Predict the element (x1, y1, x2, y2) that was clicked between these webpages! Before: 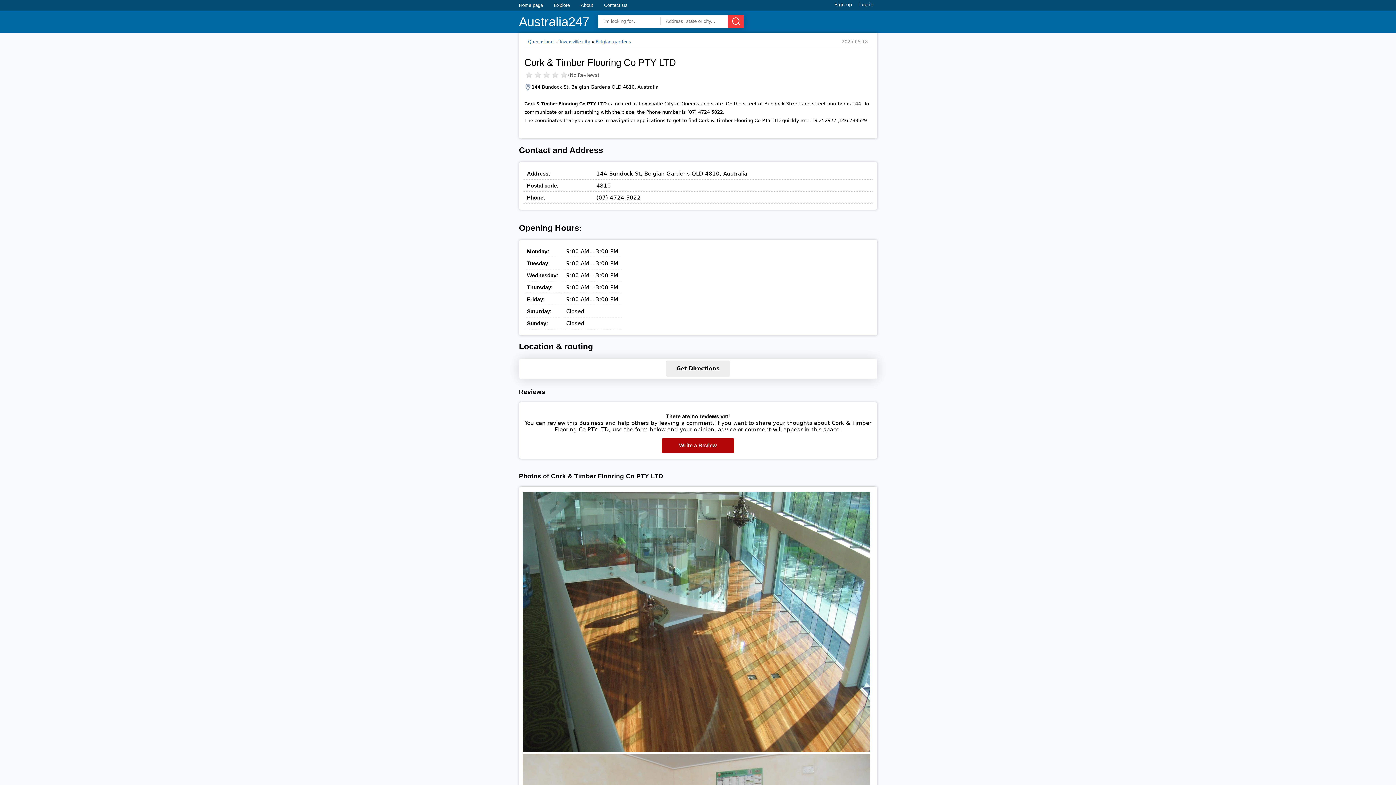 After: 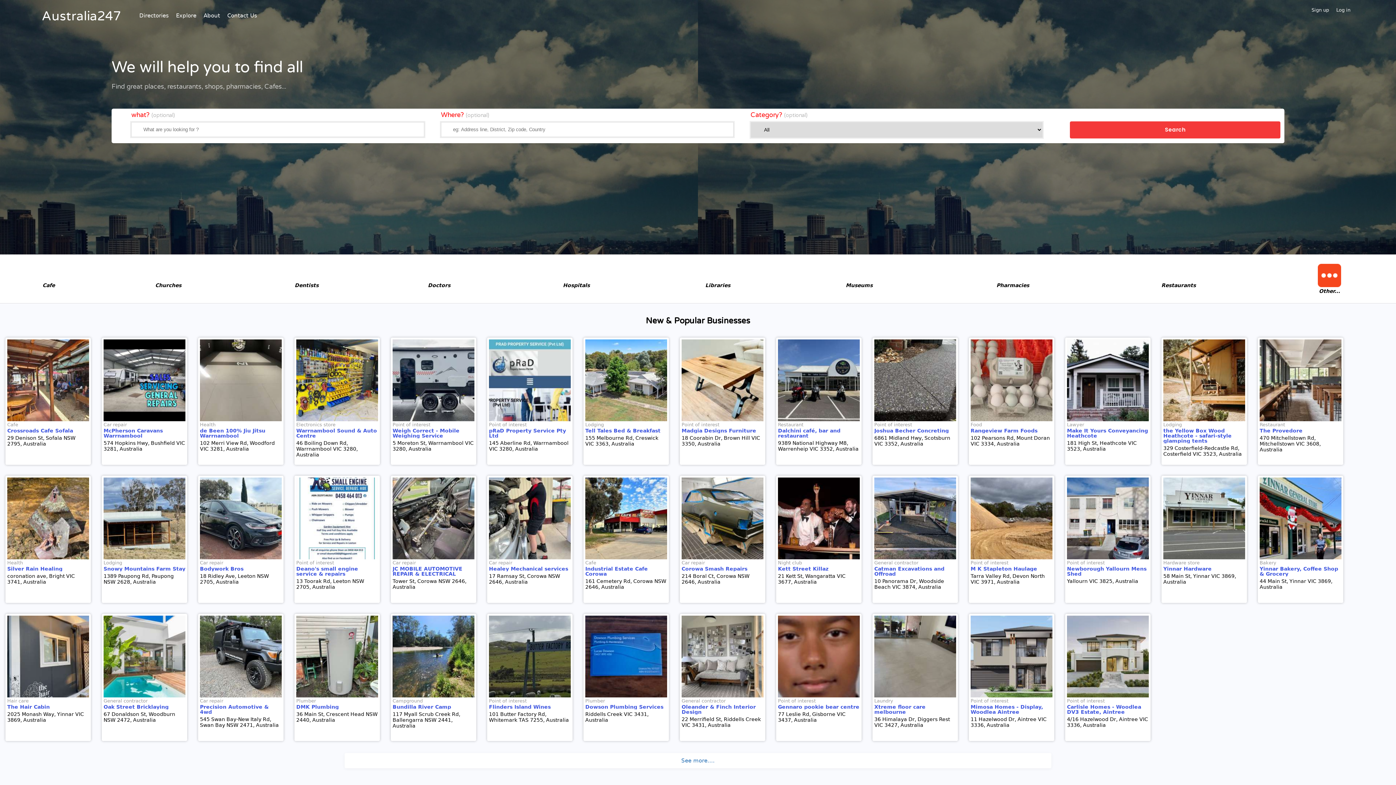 Action: bbox: (519, 2, 543, 8) label: Home page